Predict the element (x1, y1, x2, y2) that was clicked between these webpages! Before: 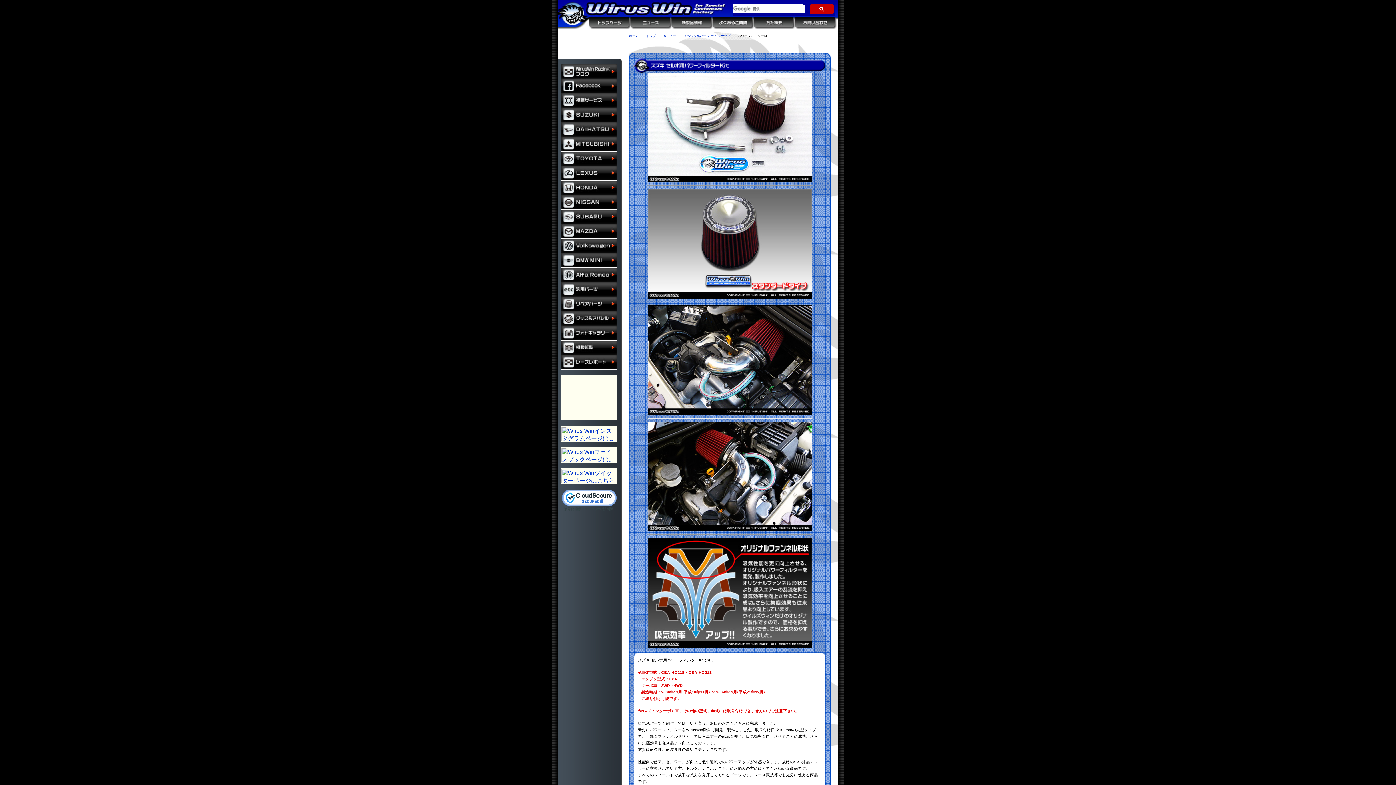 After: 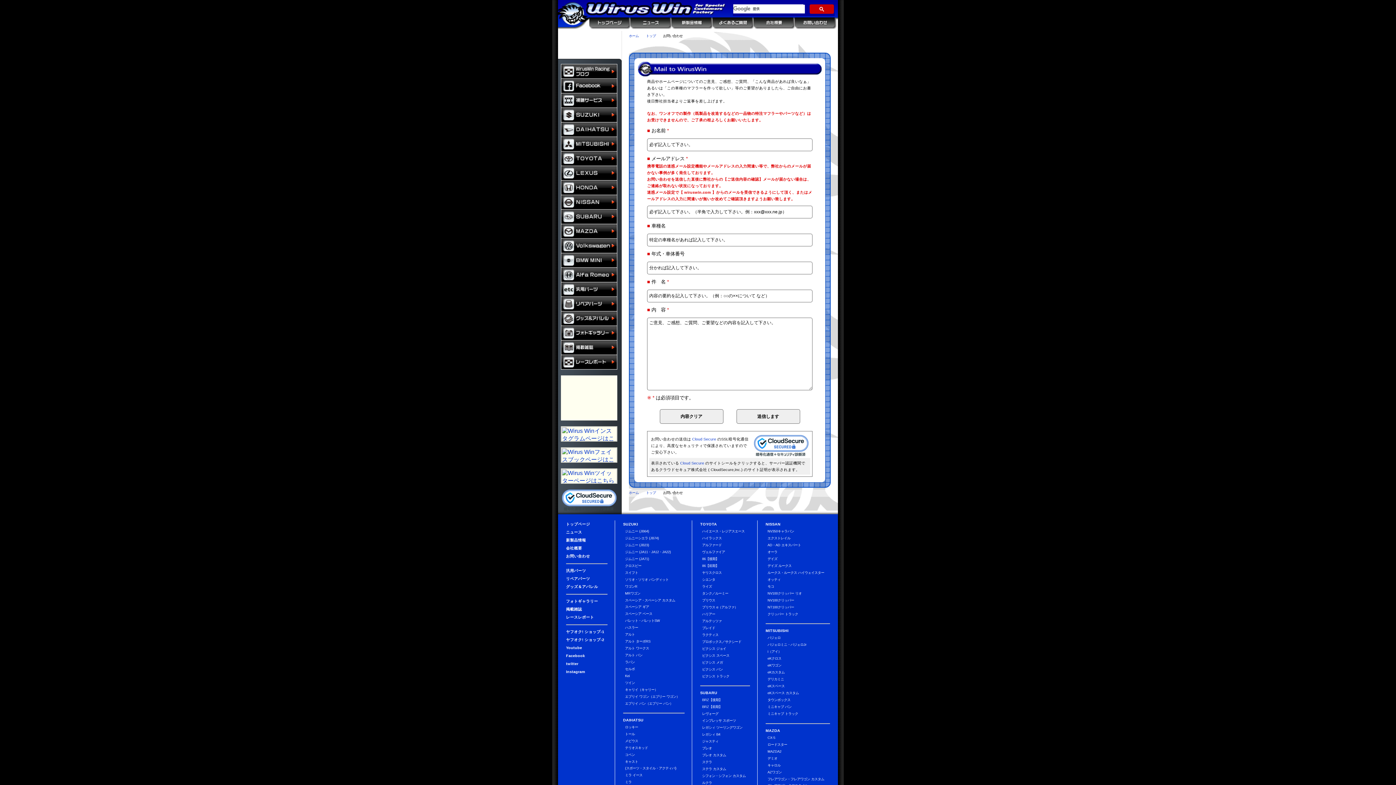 Action: label: お問い合わせ bbox: (794, 17, 838, 29)